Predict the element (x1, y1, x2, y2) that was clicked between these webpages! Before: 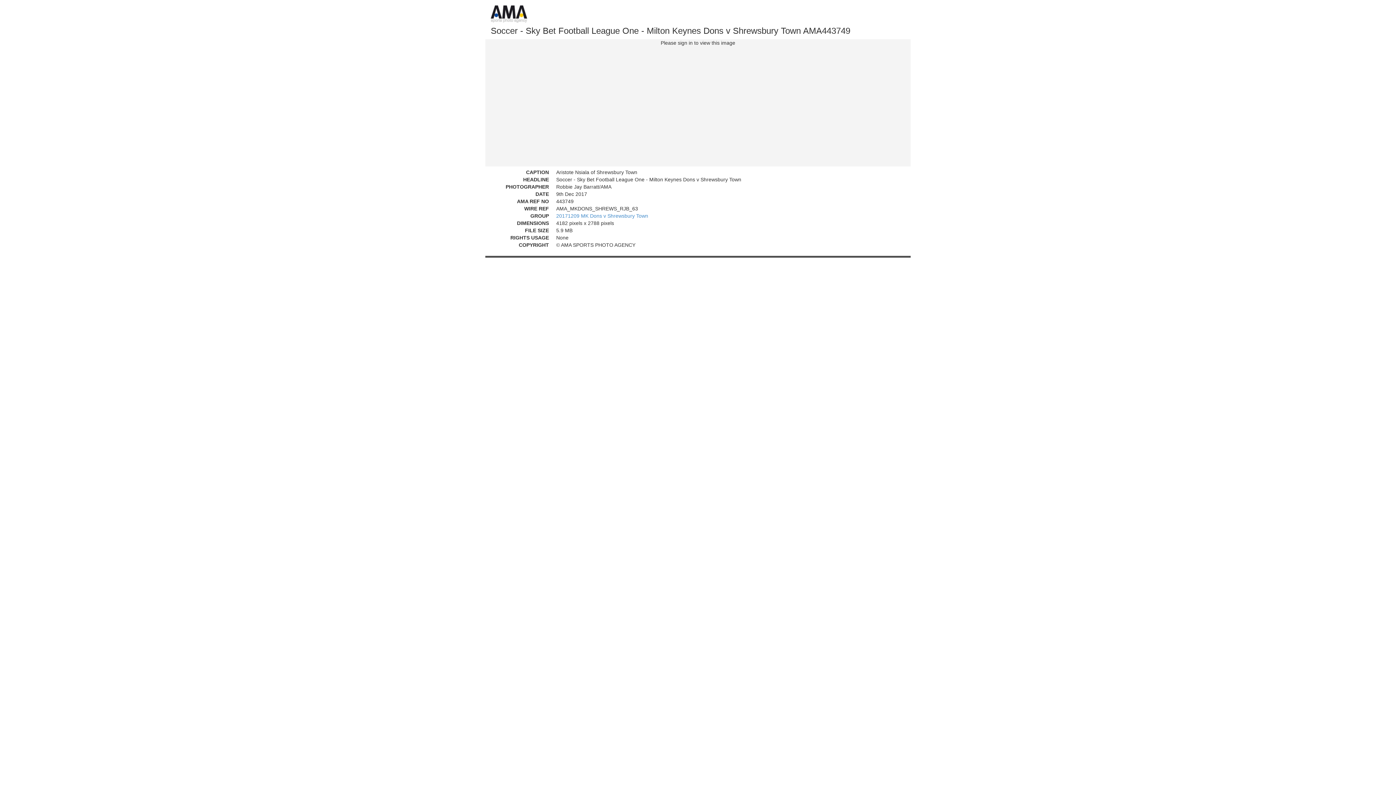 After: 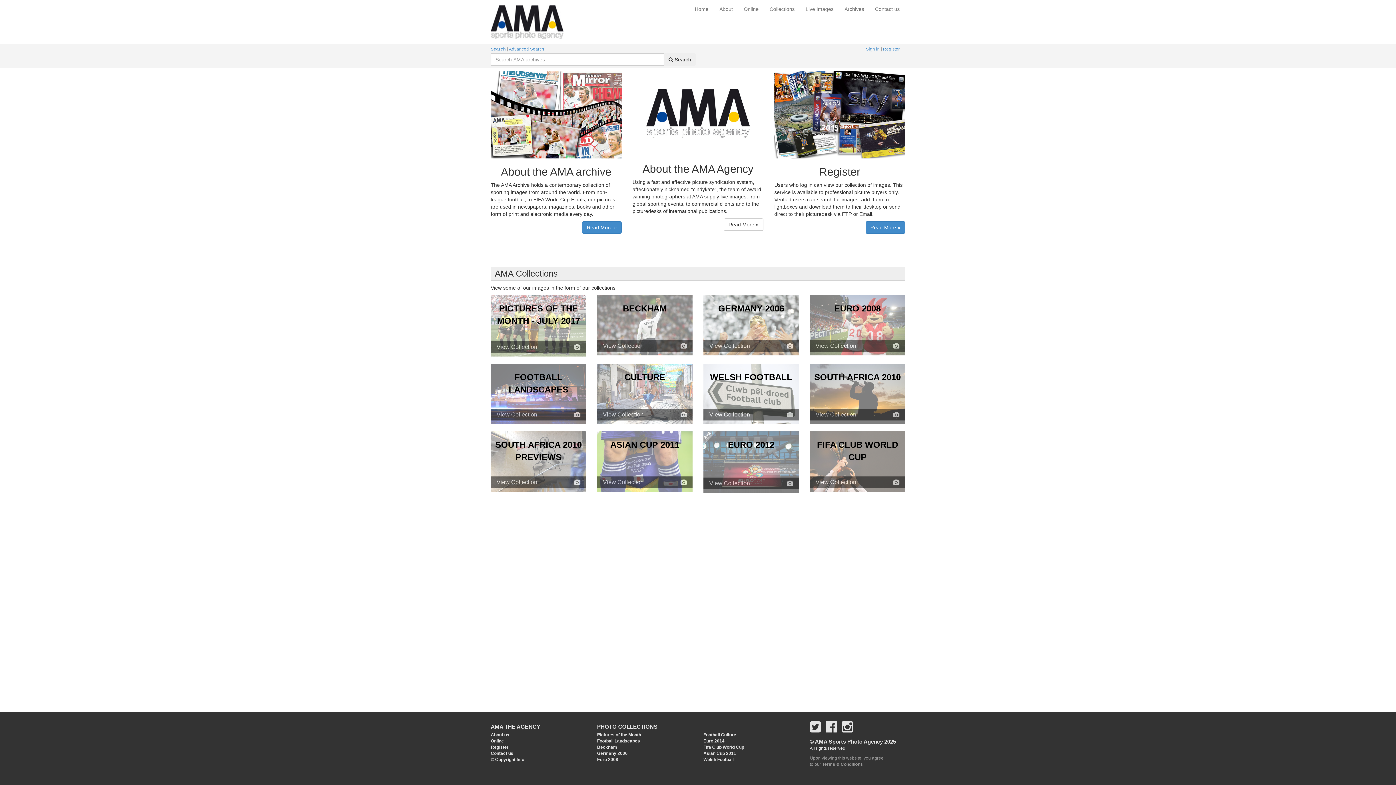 Action: bbox: (490, 10, 527, 16)